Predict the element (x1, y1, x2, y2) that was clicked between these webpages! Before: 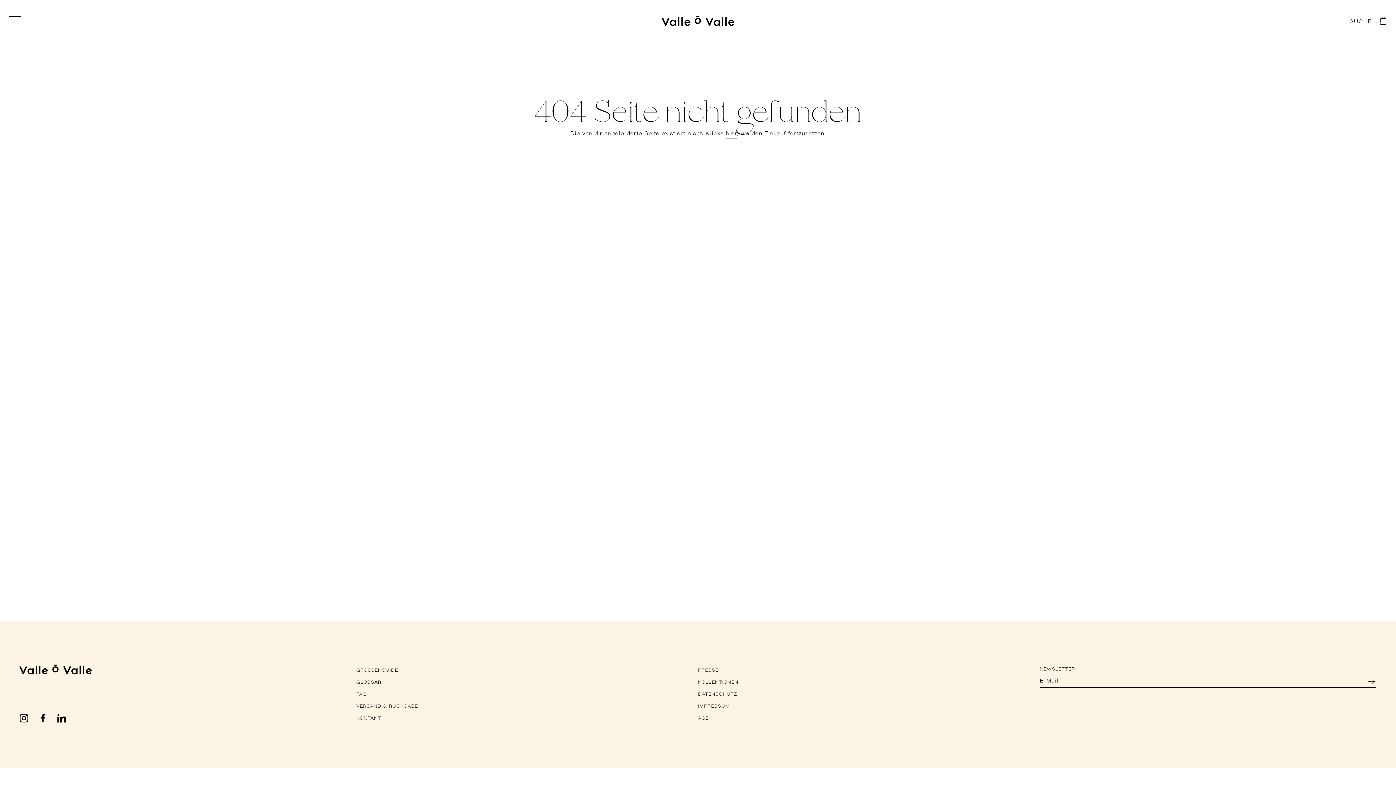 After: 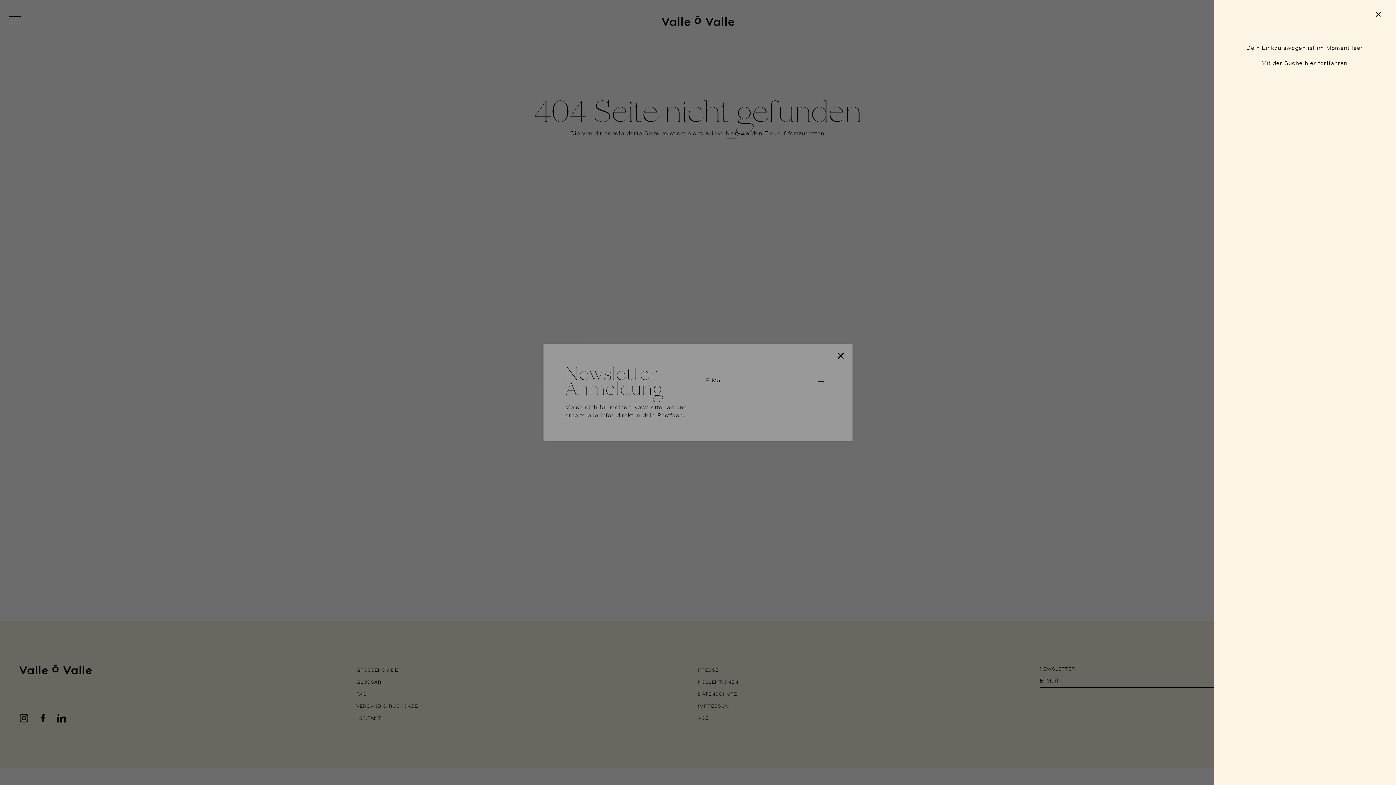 Action: bbox: (1376, 14, 1391, 27) label: Einkaufswagen